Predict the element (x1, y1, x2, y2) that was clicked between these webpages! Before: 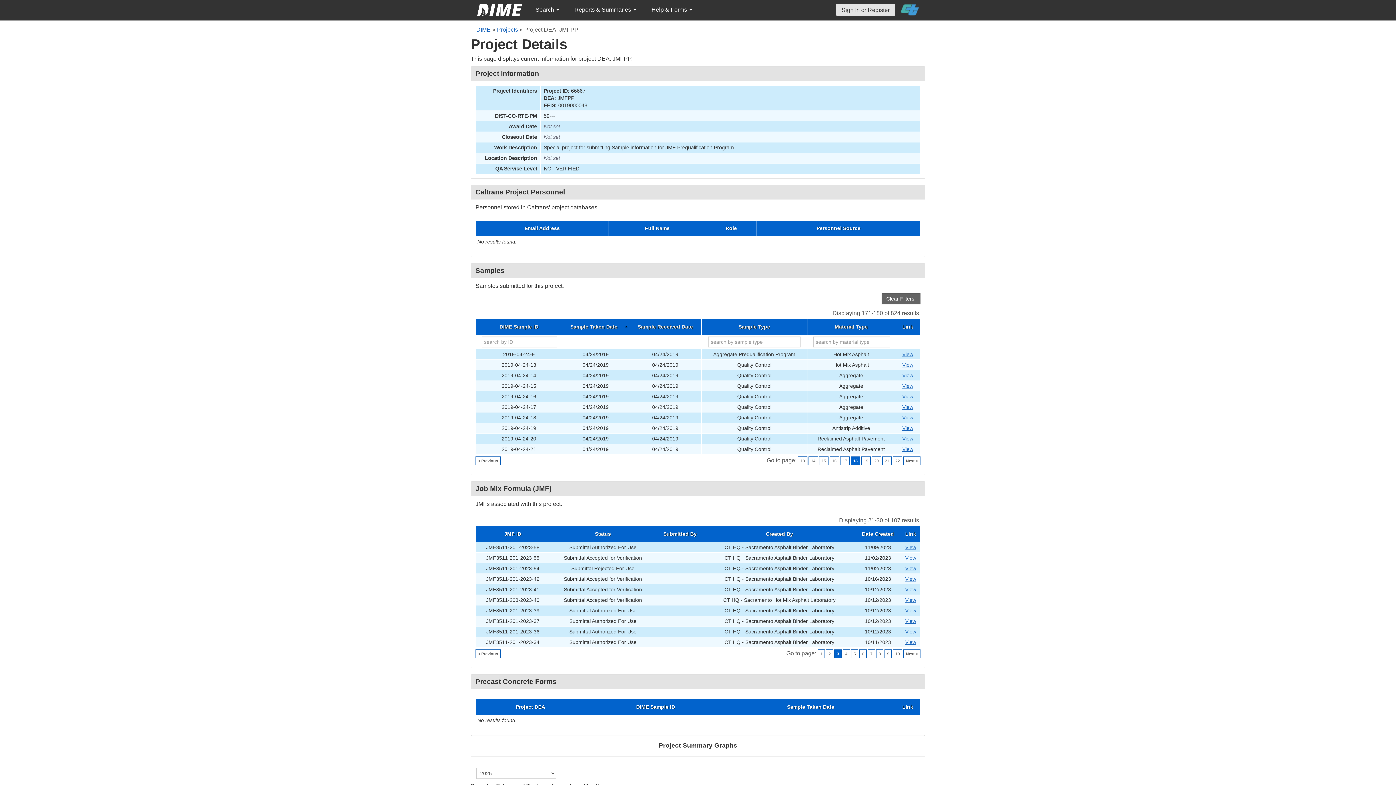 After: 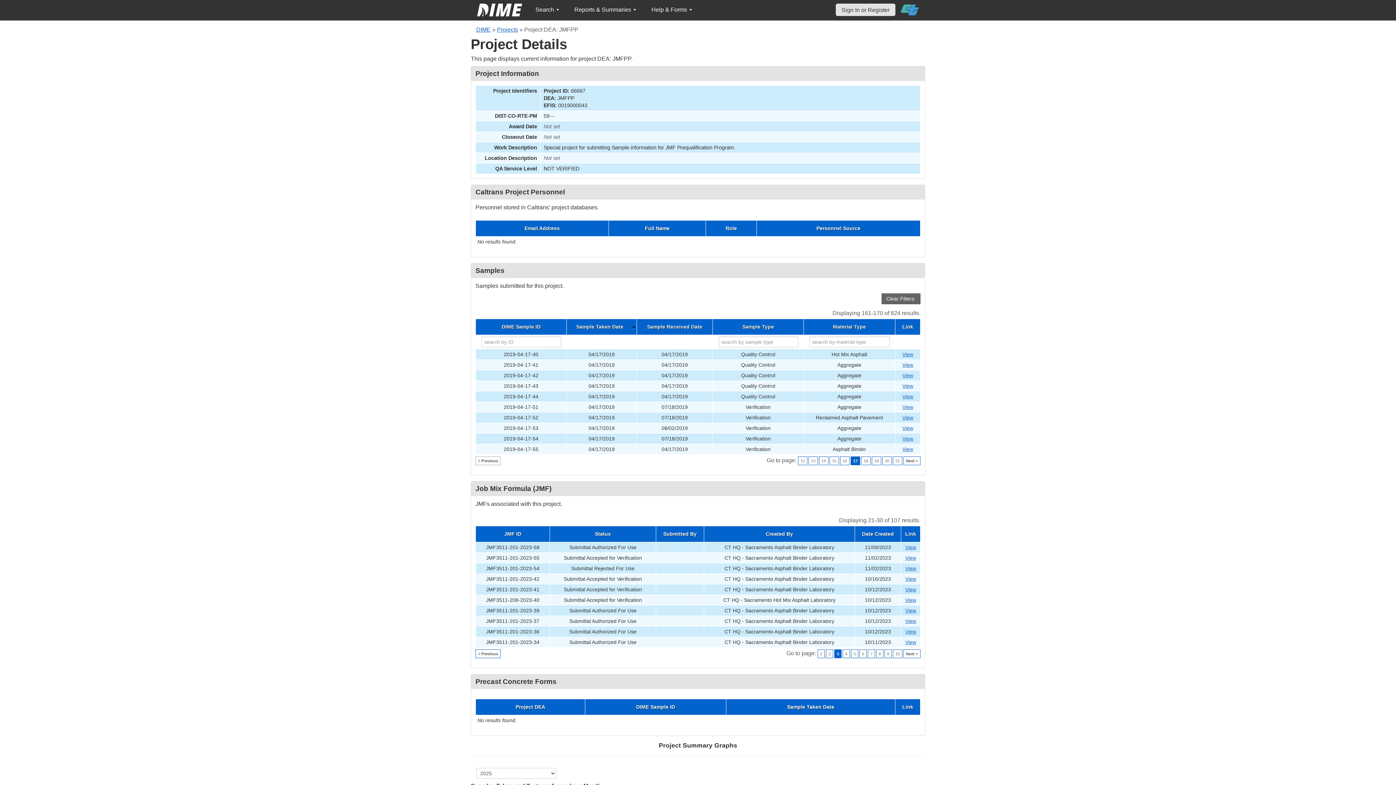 Action: bbox: (475, 456, 500, 465) label: < Previous